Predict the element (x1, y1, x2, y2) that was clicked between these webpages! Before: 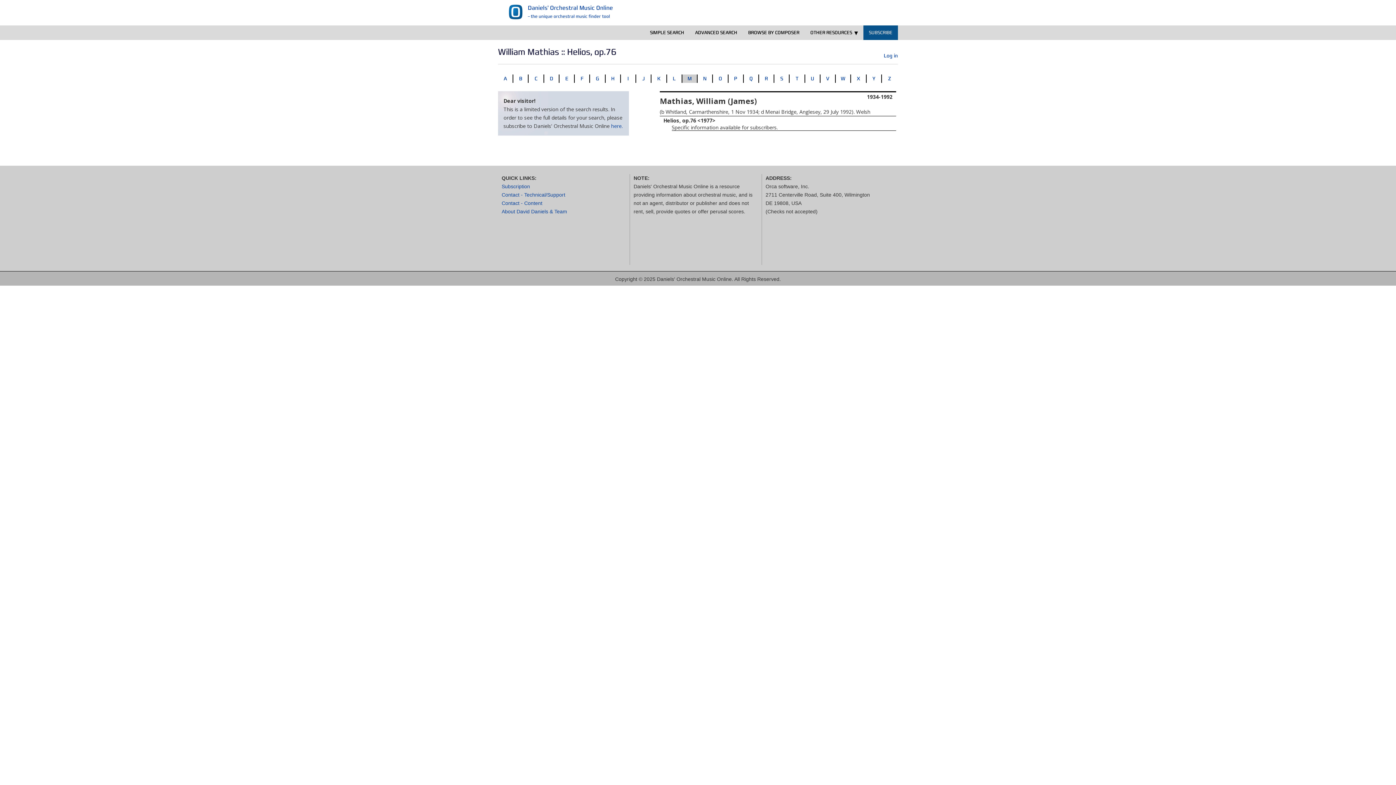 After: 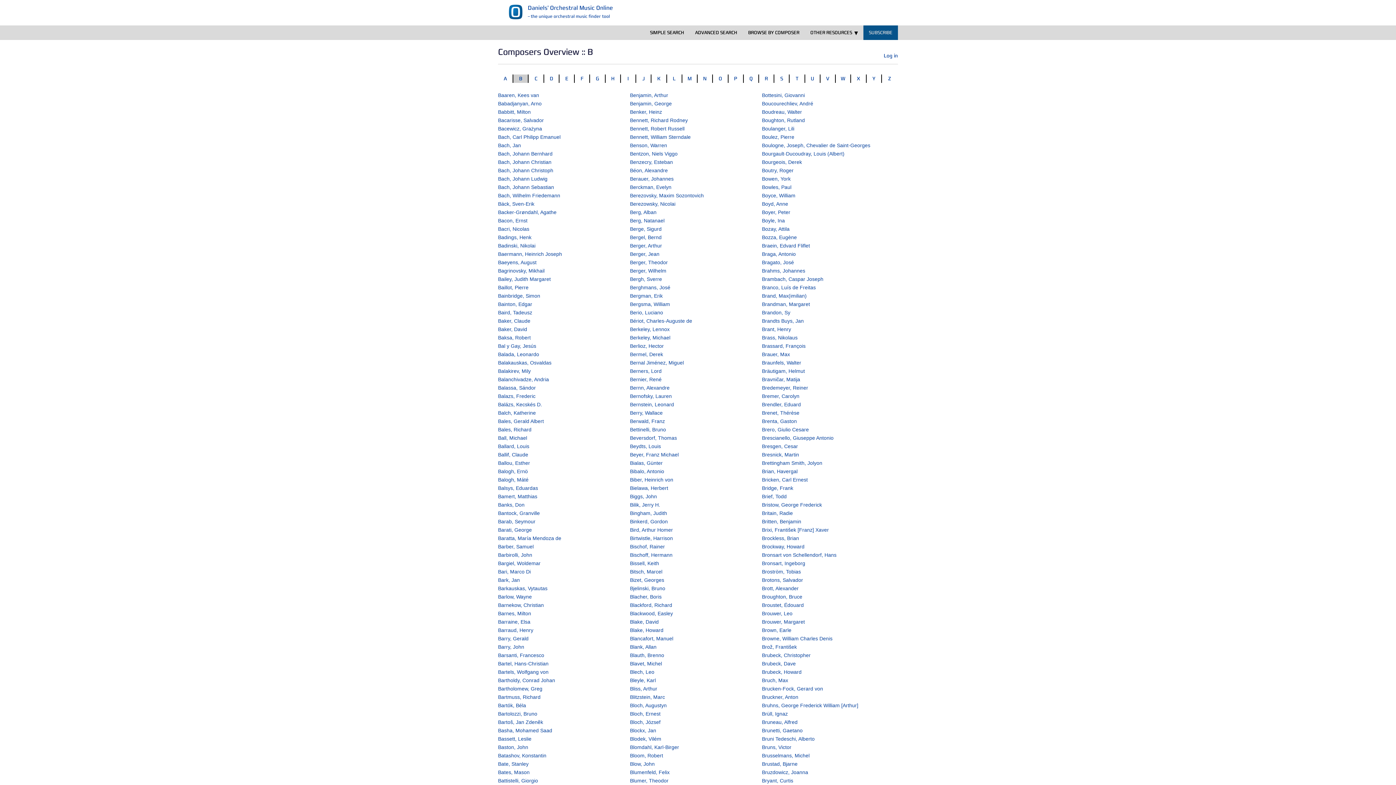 Action: bbox: (513, 74, 528, 82) label: B